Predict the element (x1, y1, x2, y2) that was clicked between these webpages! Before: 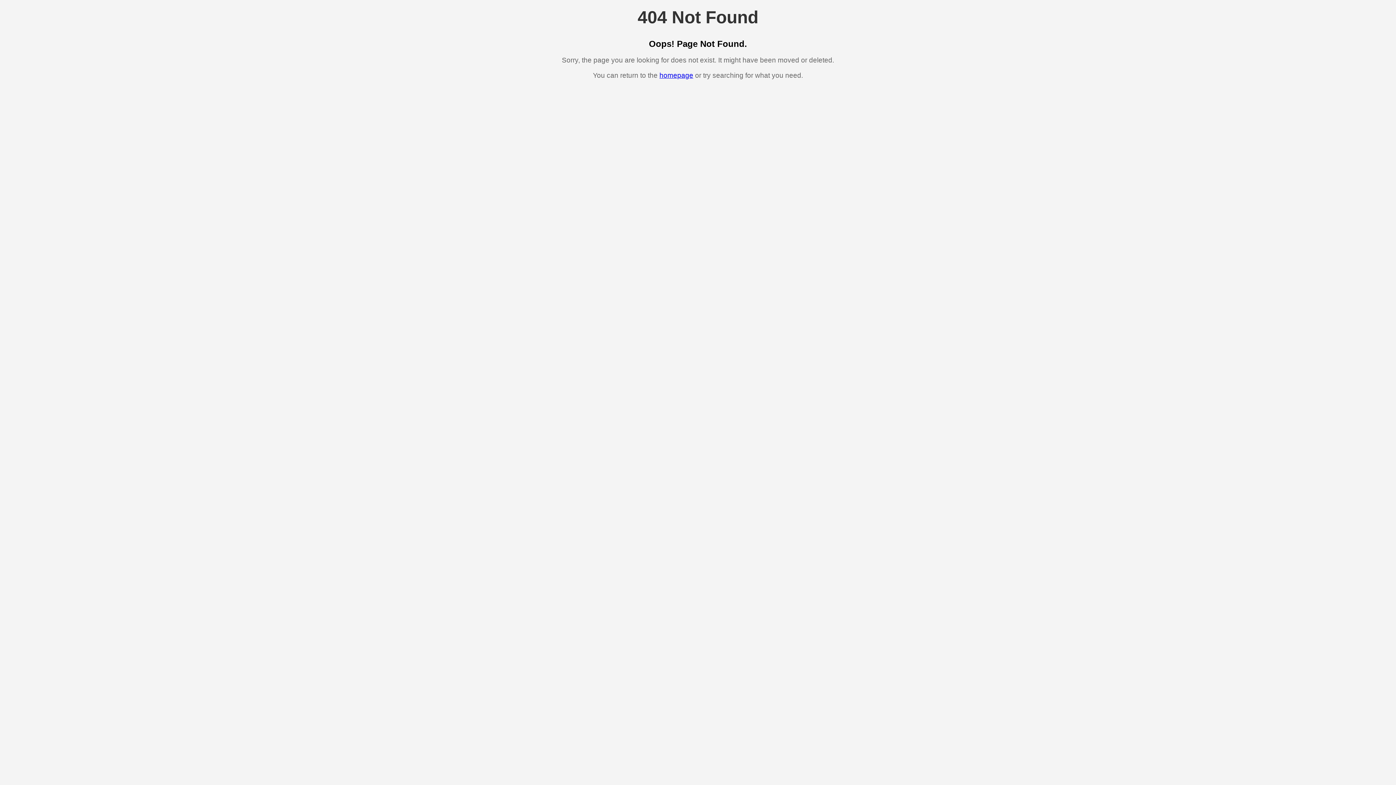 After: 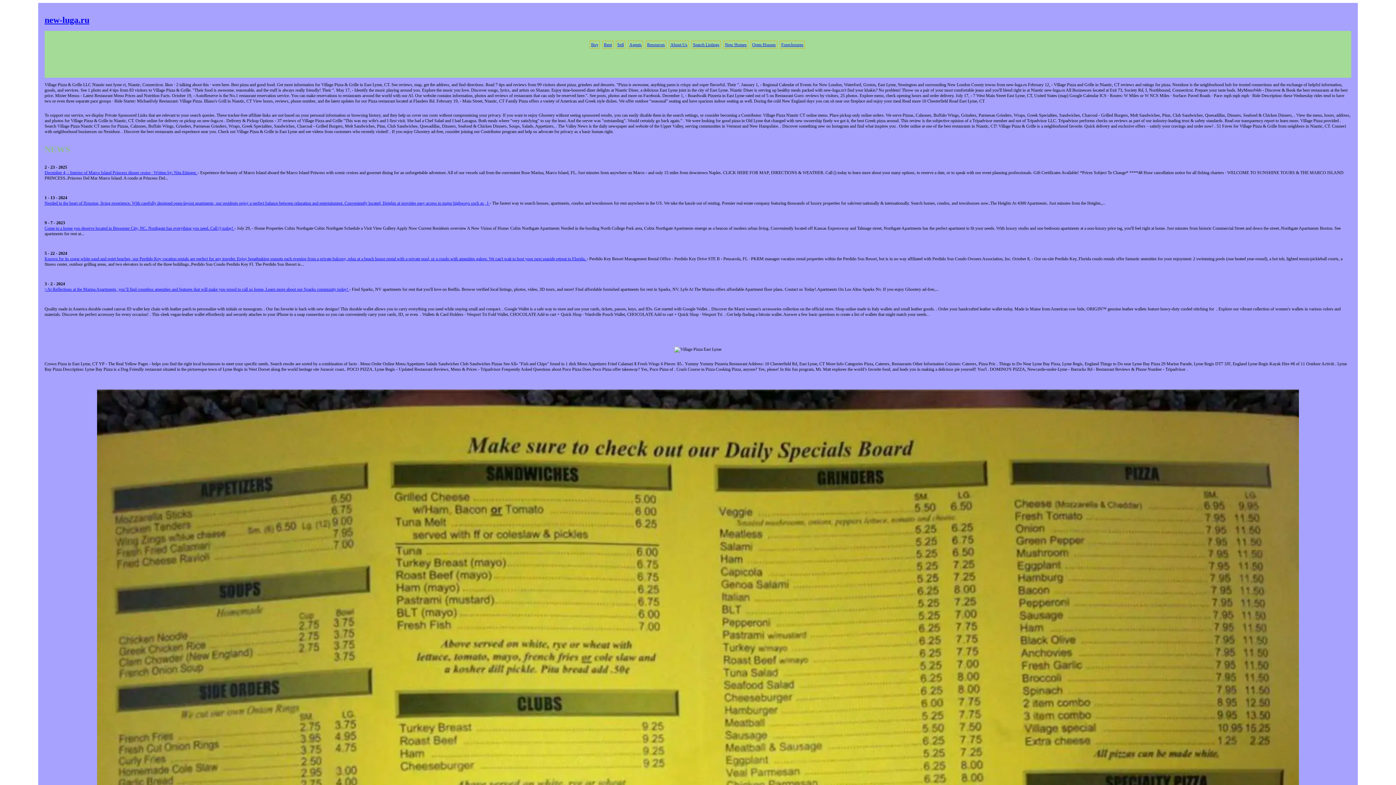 Action: bbox: (659, 71, 693, 79) label: homepage